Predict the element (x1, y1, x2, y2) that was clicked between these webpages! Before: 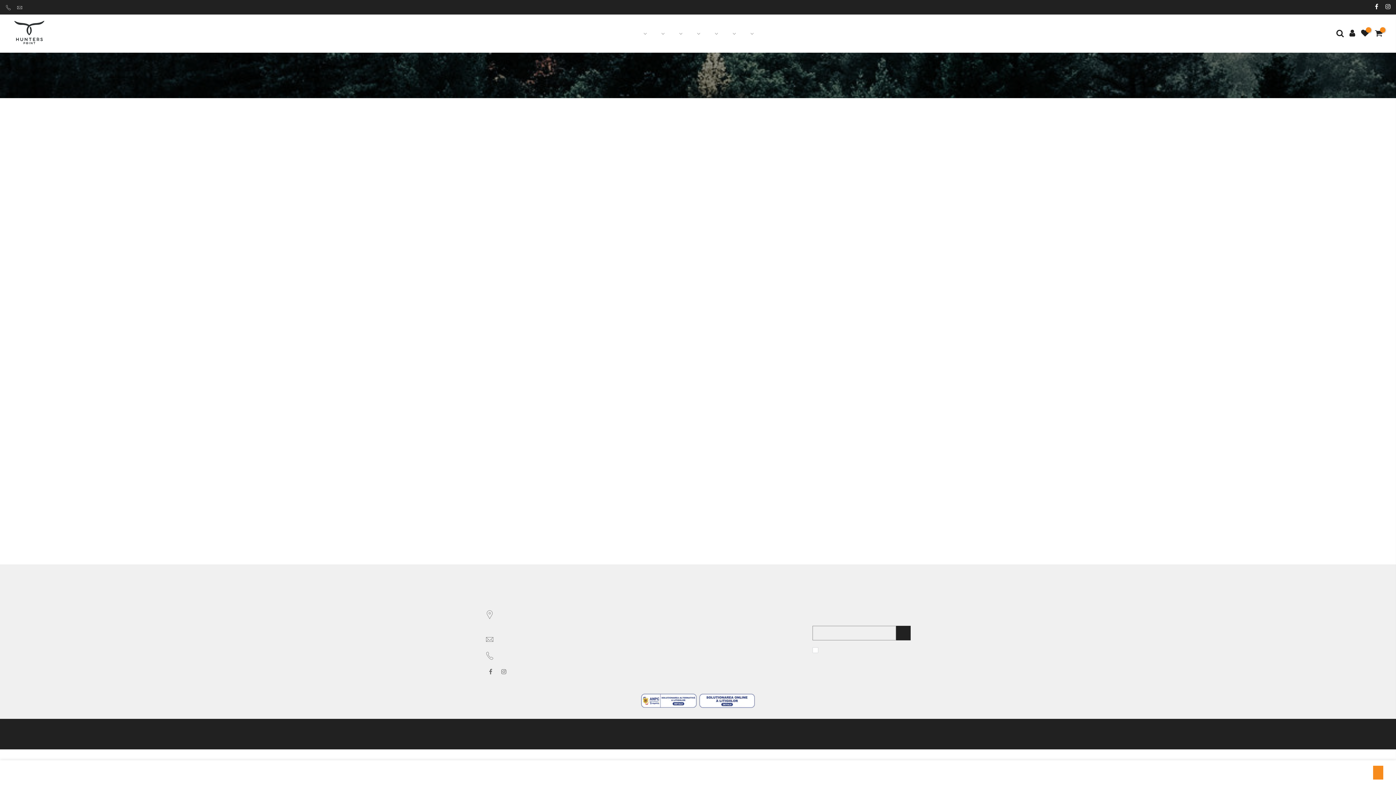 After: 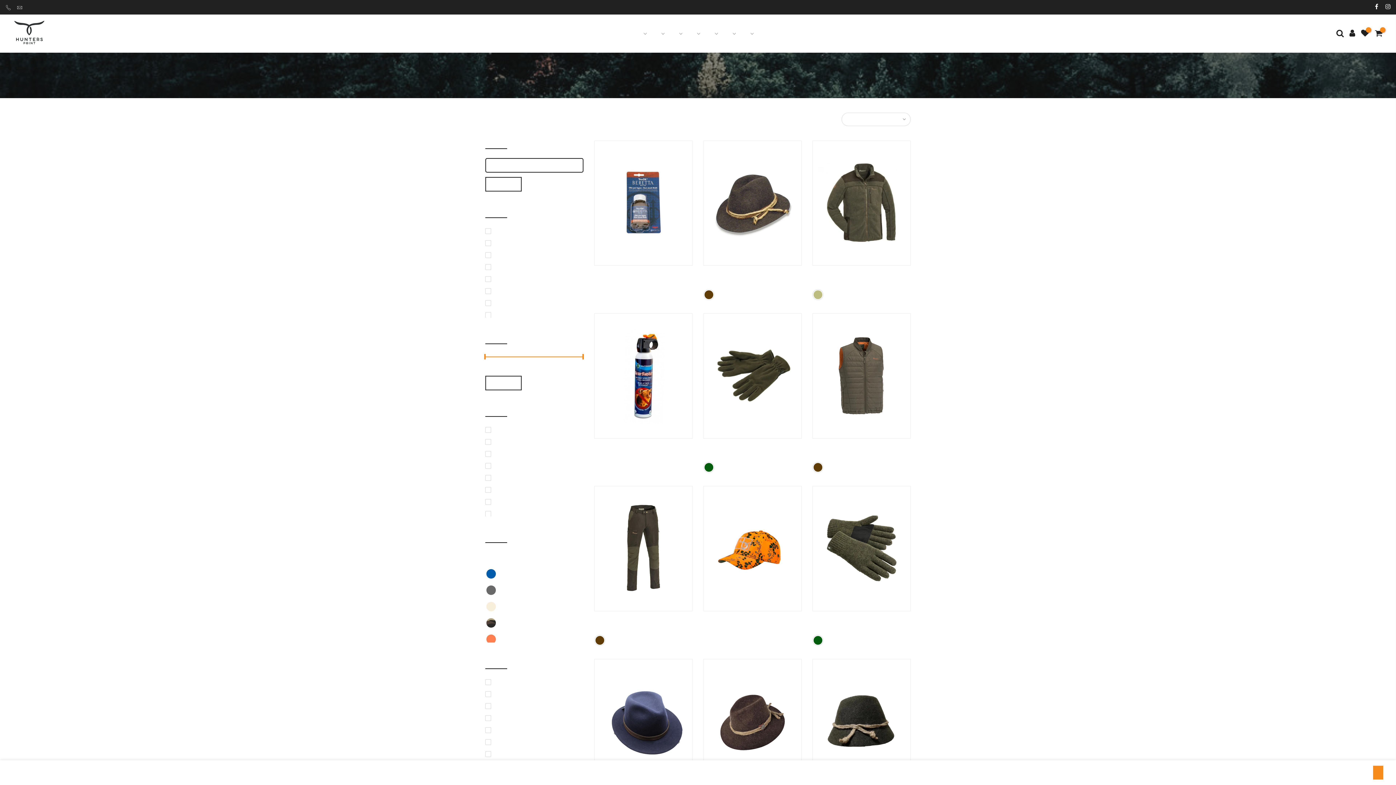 Action: label: Imbracaminte bbox: (653, 19, 671, 48)